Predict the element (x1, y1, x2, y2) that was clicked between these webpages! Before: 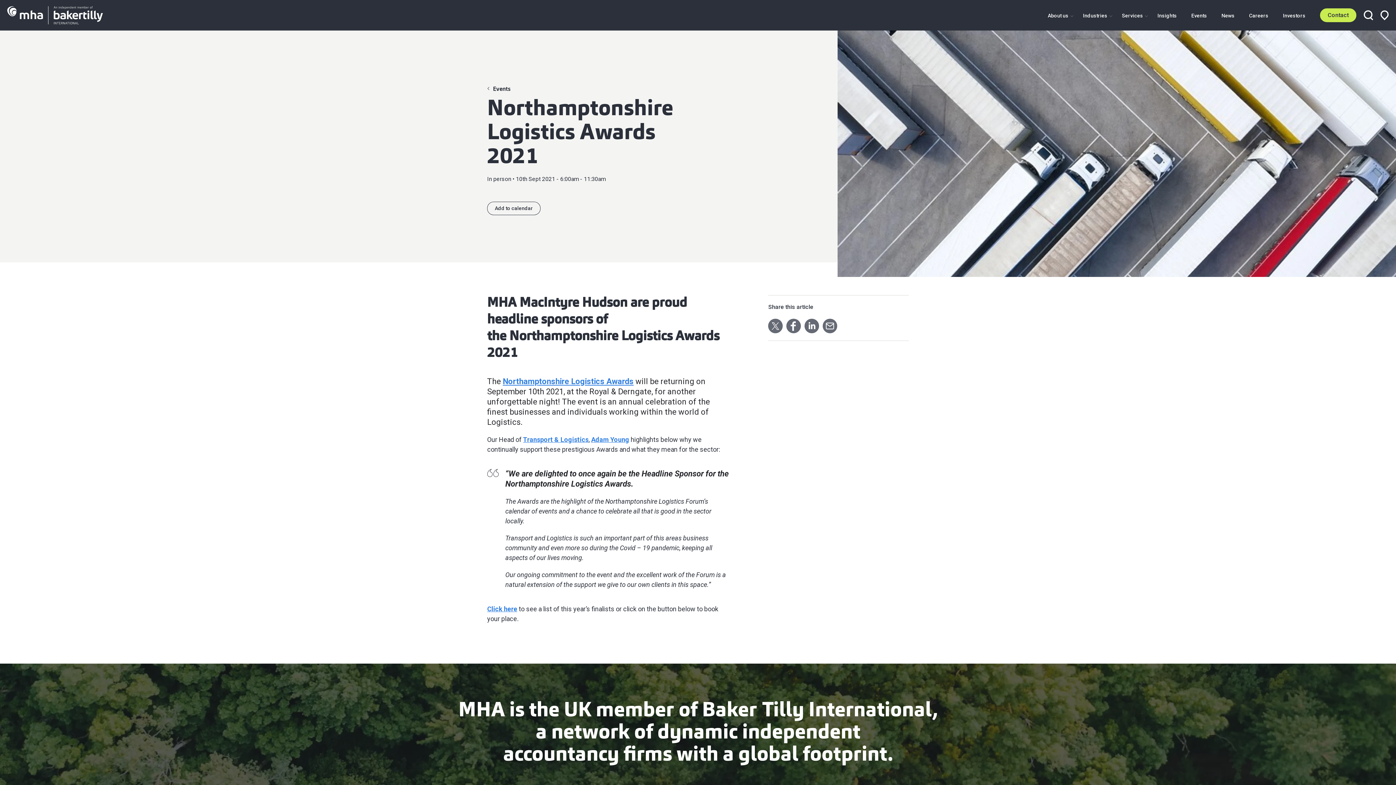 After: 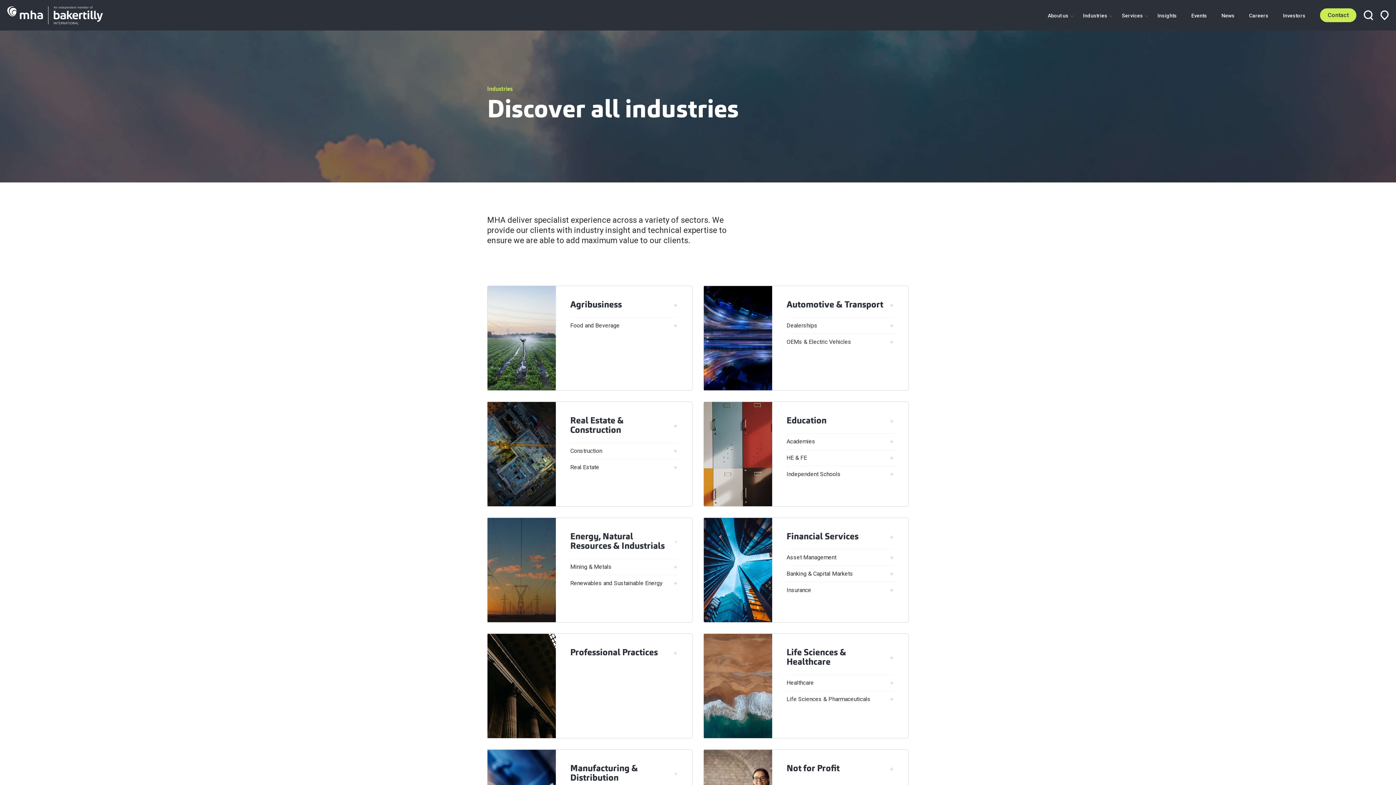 Action: bbox: (1083, 12, 1107, 18) label: Industries